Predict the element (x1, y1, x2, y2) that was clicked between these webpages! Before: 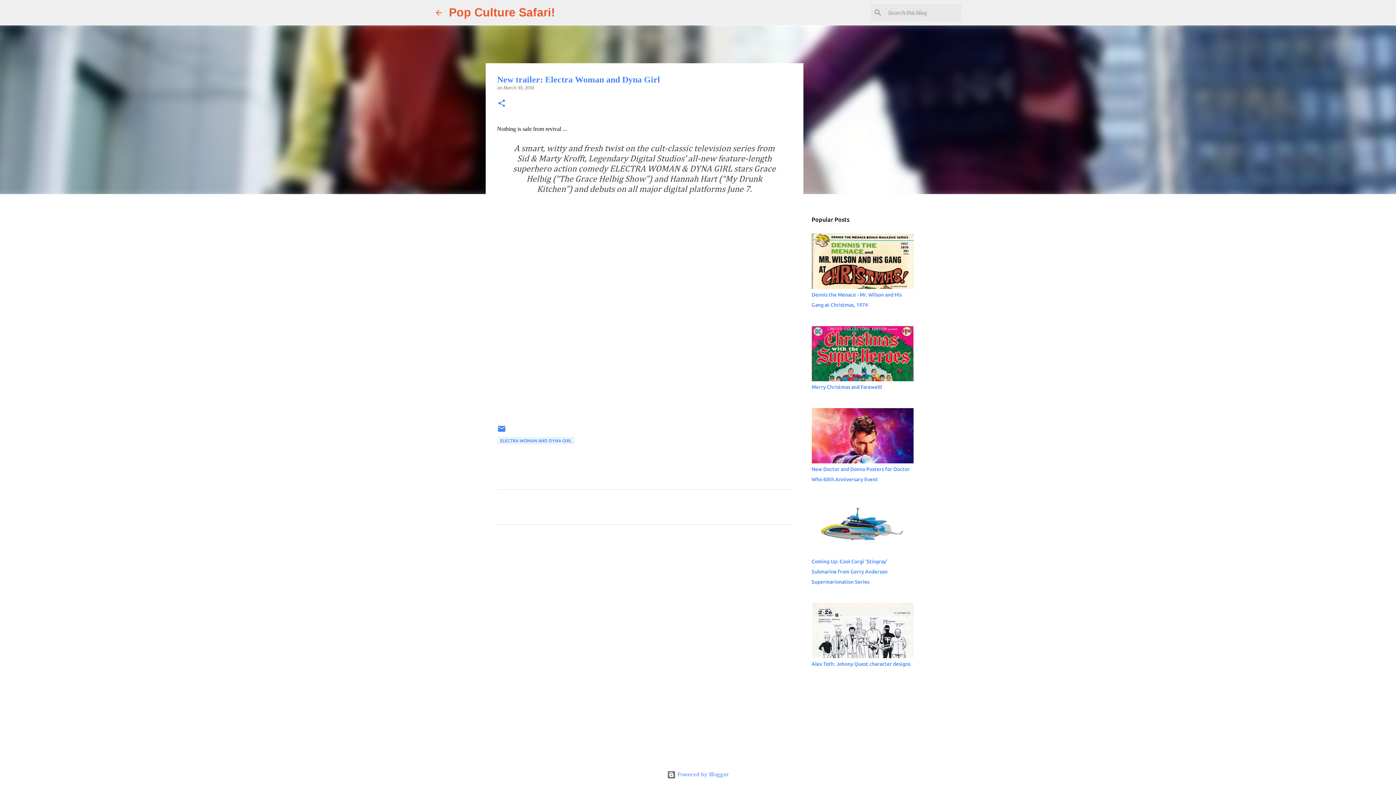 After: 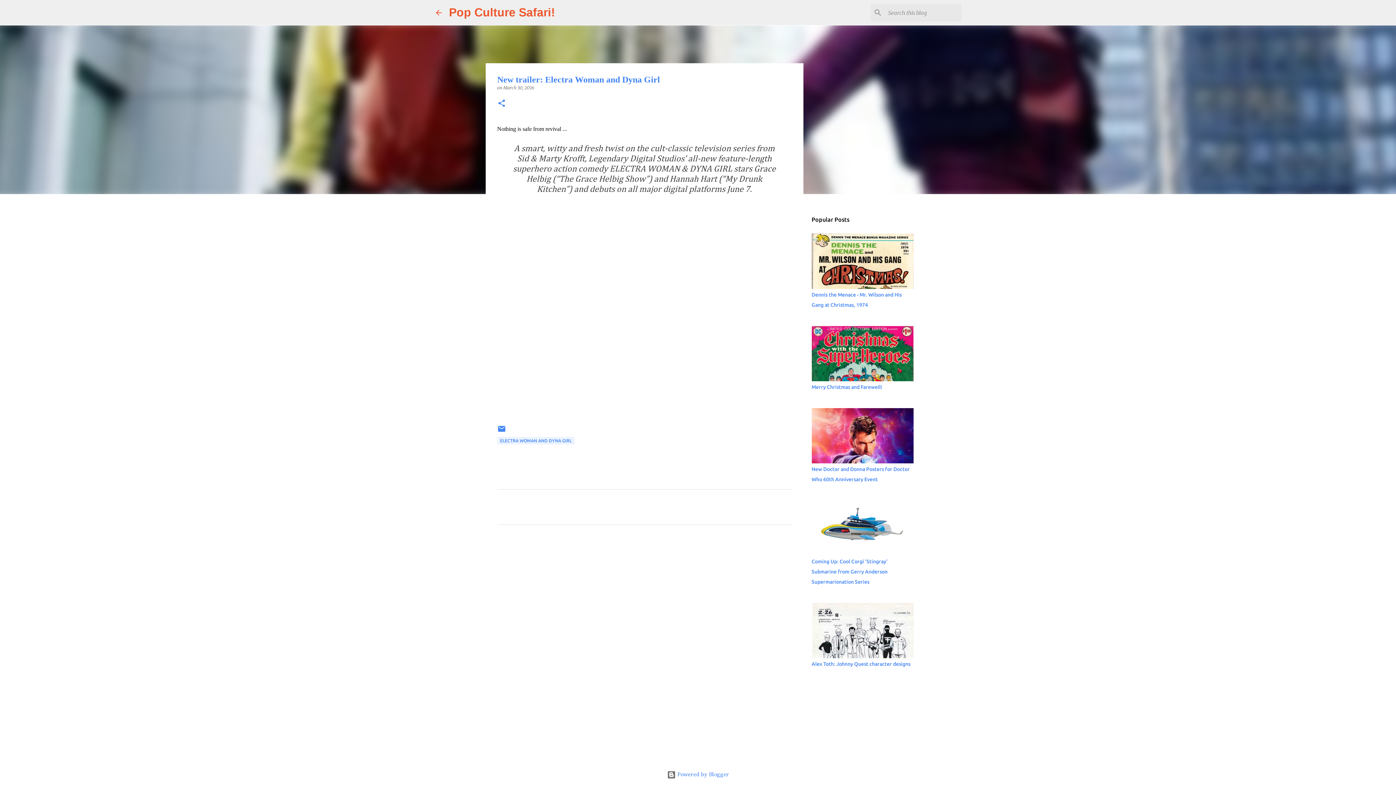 Action: bbox: (503, 85, 534, 90) label: March 30, 2016